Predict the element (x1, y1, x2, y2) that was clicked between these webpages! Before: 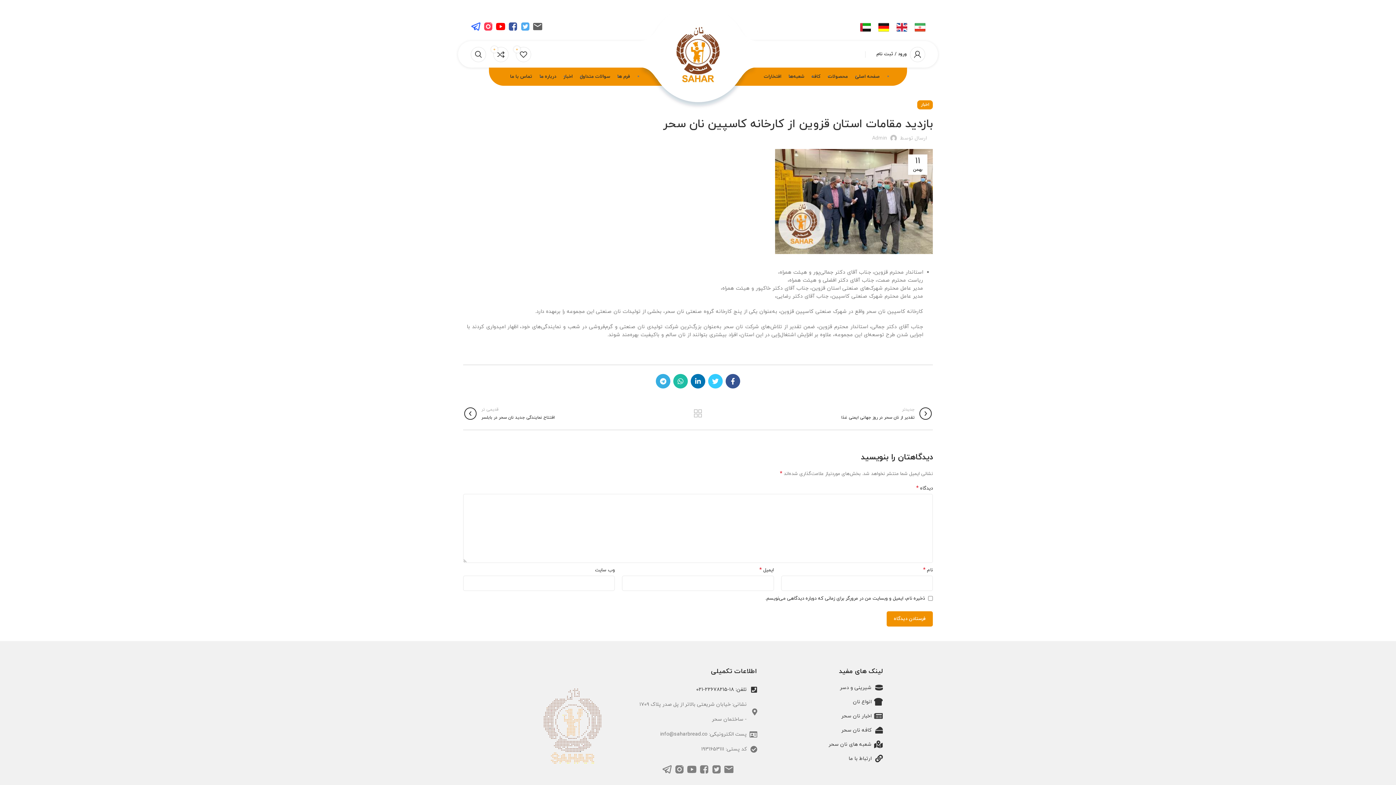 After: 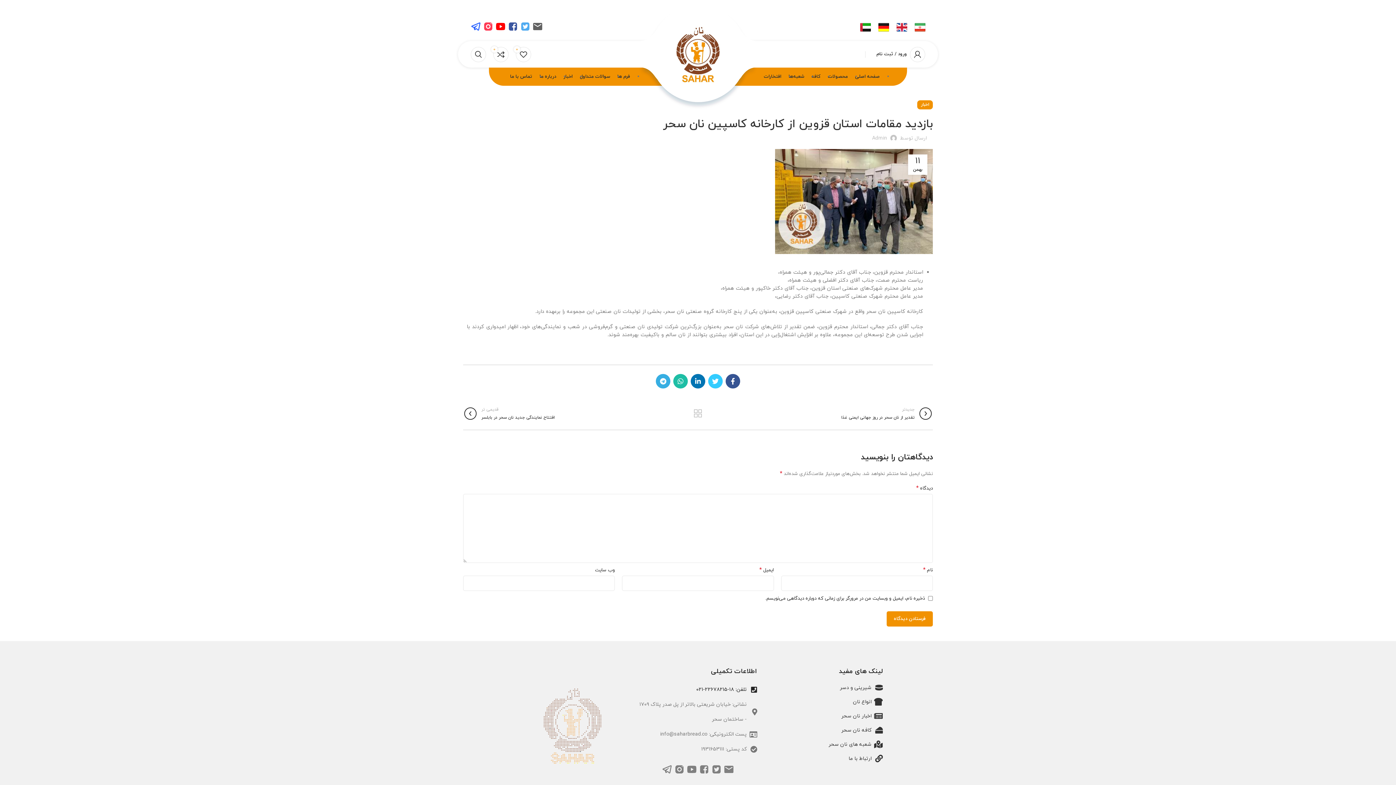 Action: bbox: (696, 682, 757, 697) label: تلفن: 18-22678215-021